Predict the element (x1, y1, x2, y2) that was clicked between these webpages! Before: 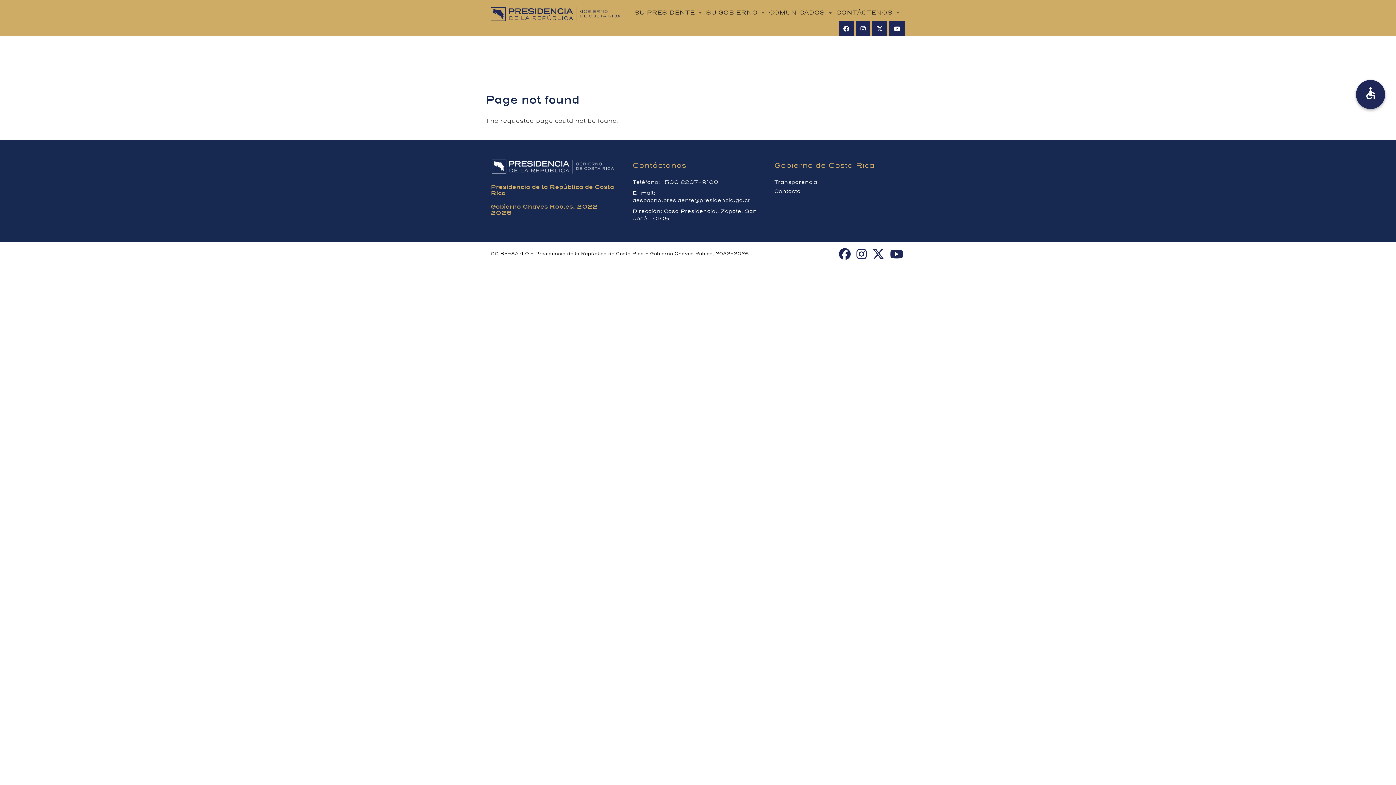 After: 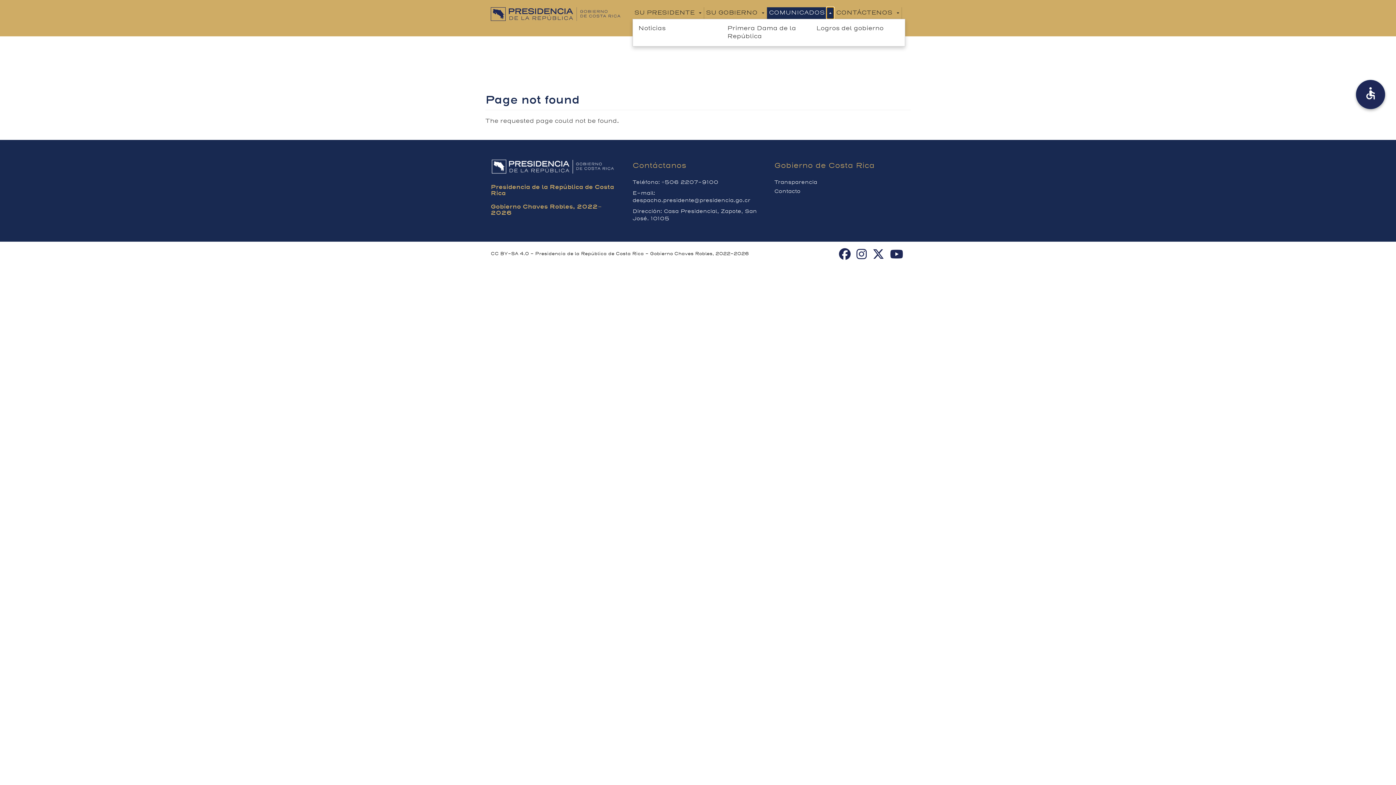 Action: label: Toggle submenu bbox: (826, 7, 834, 18)